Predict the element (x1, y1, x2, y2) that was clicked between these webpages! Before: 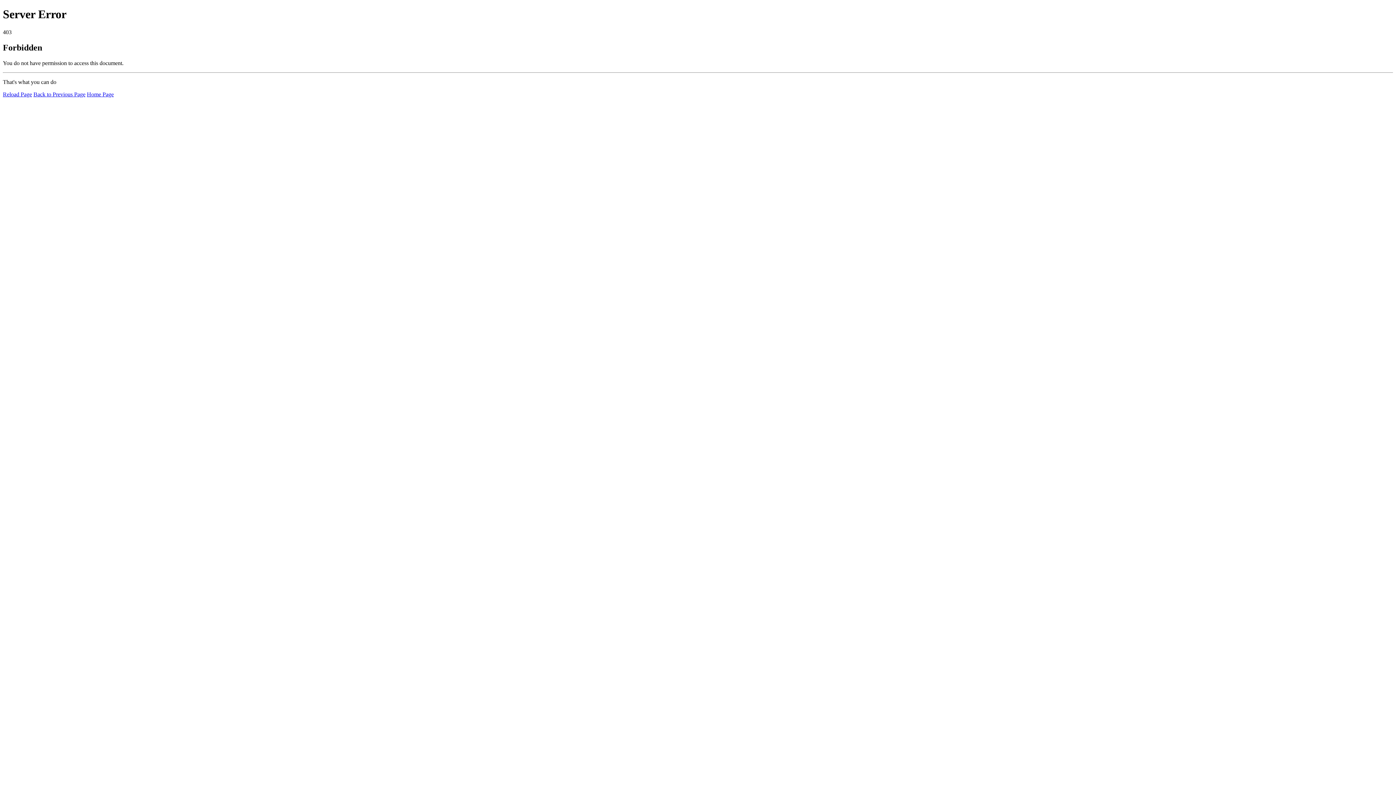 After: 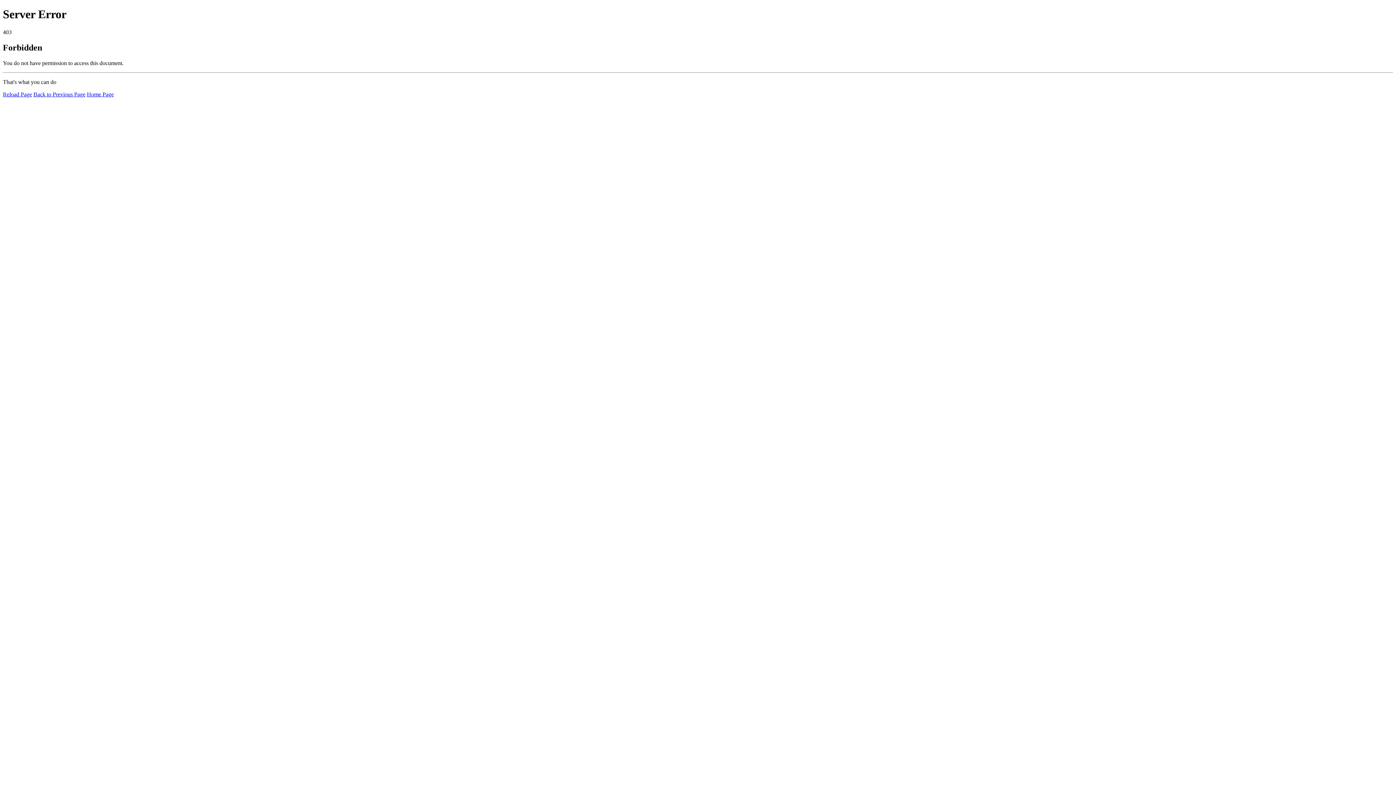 Action: bbox: (86, 91, 113, 97) label: Home Page